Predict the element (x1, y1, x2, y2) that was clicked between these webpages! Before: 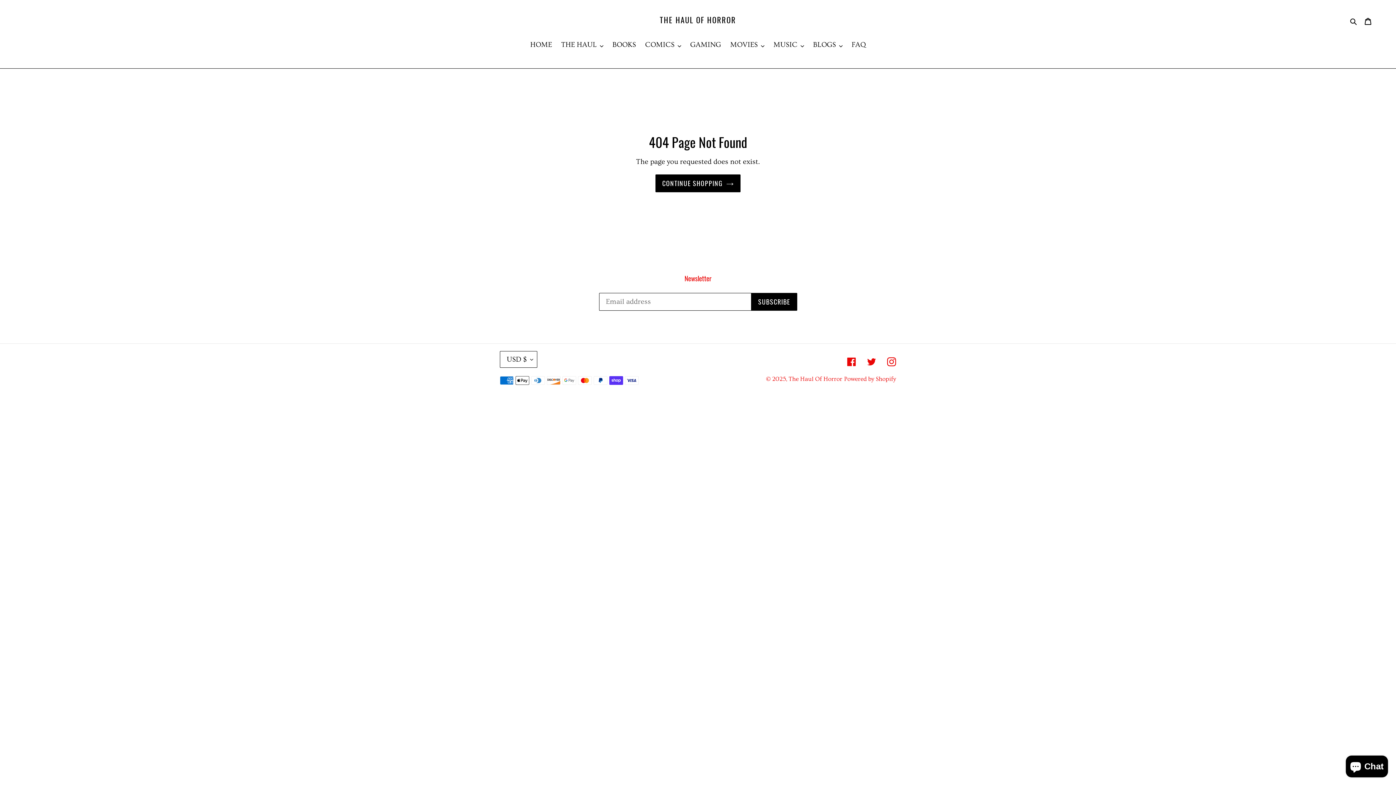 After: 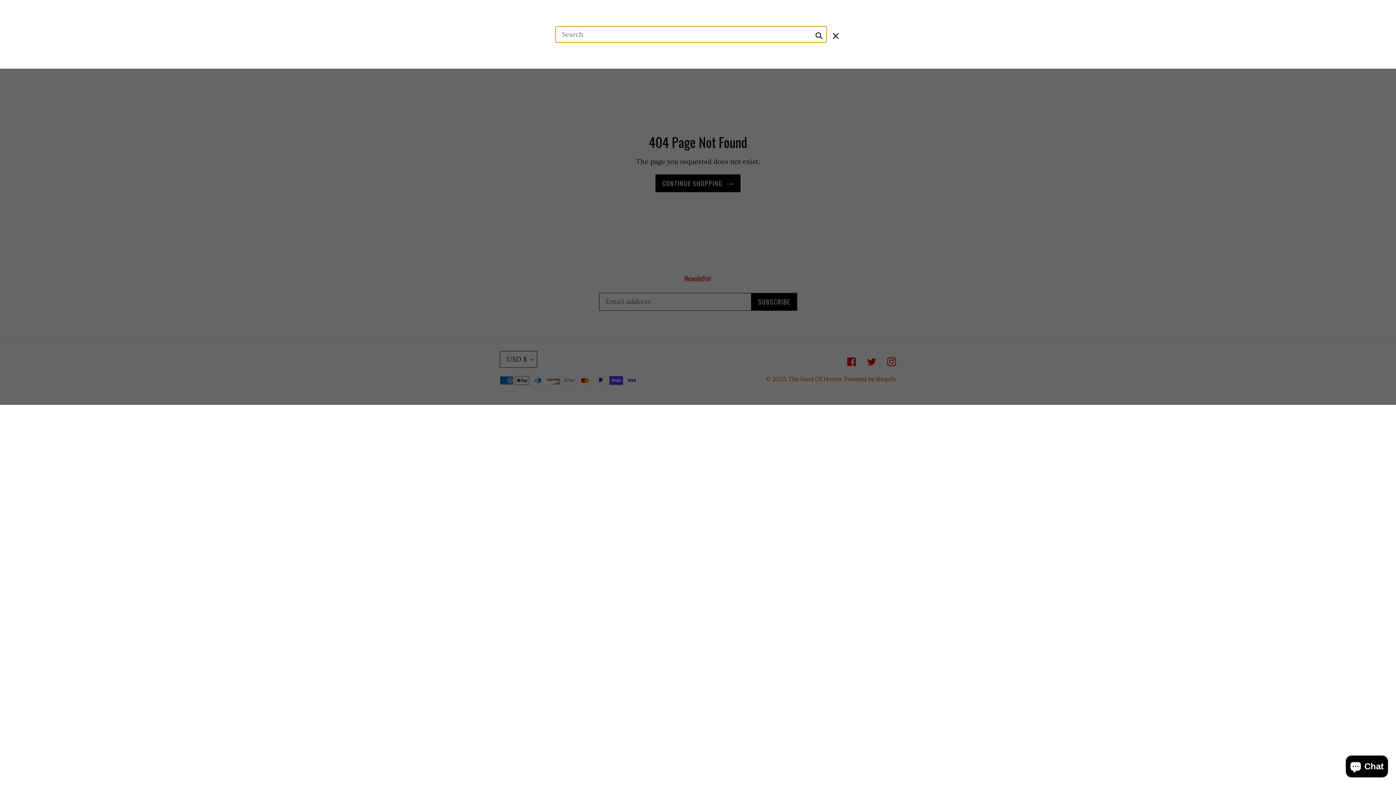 Action: bbox: (1348, 14, 1360, 25) label: Search